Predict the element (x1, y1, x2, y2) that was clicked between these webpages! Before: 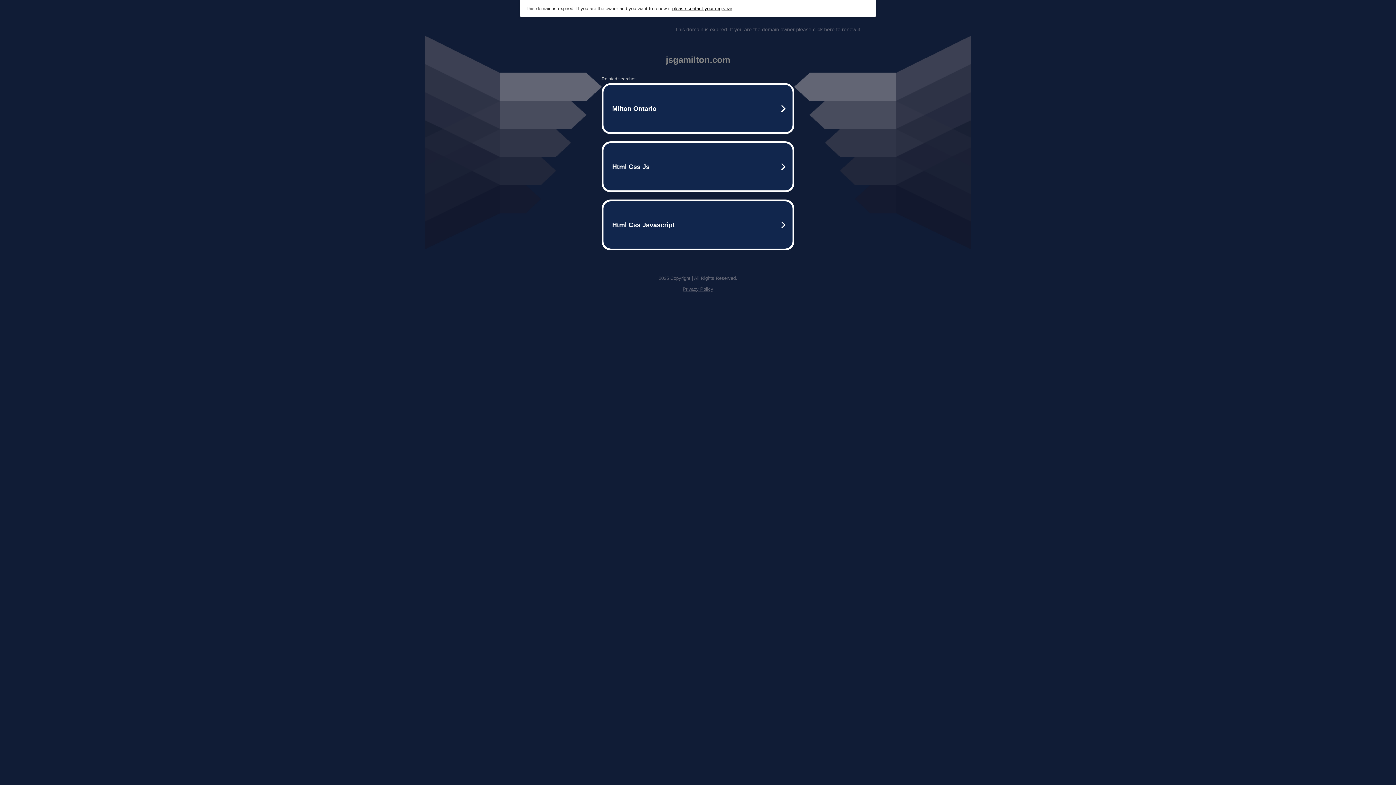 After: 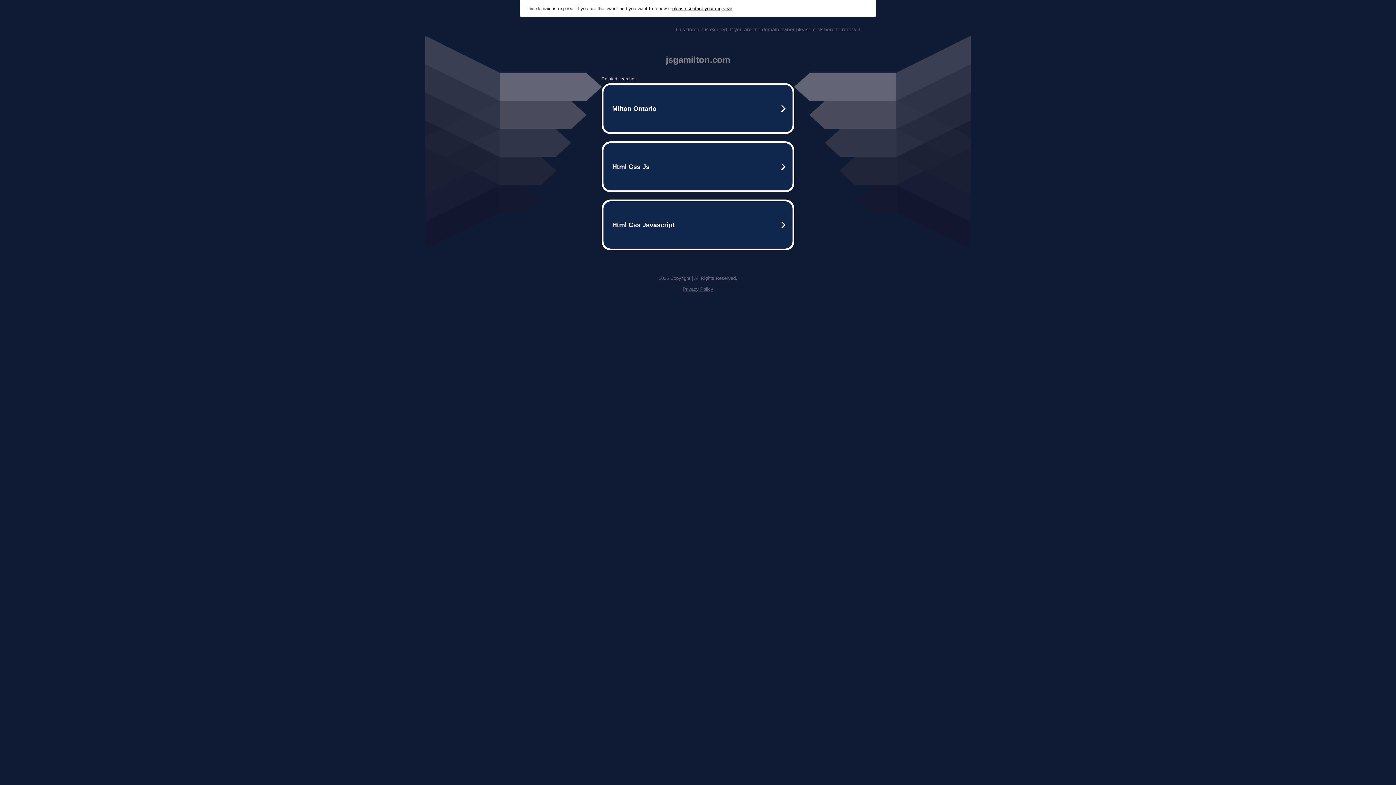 Action: label: please contact your registrar bbox: (672, 5, 732, 11)